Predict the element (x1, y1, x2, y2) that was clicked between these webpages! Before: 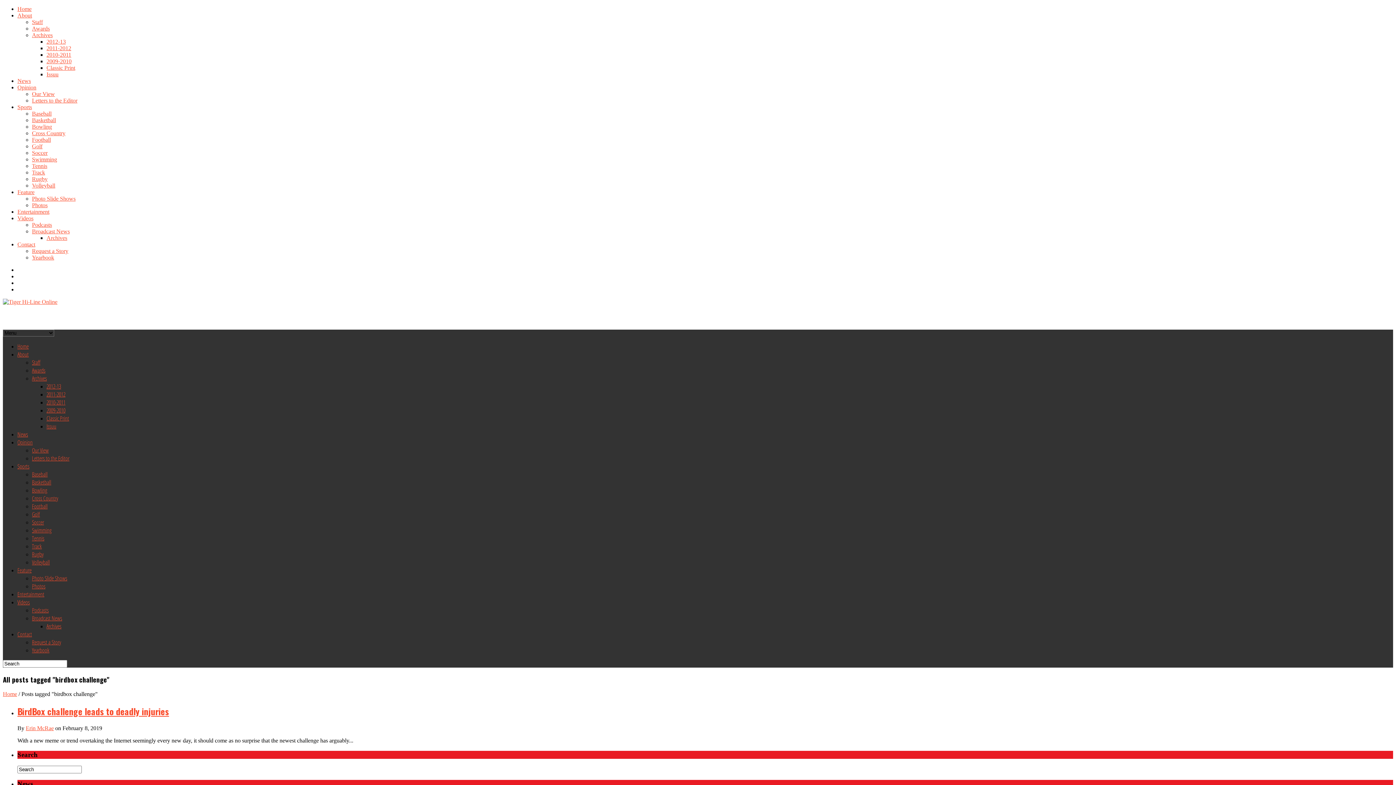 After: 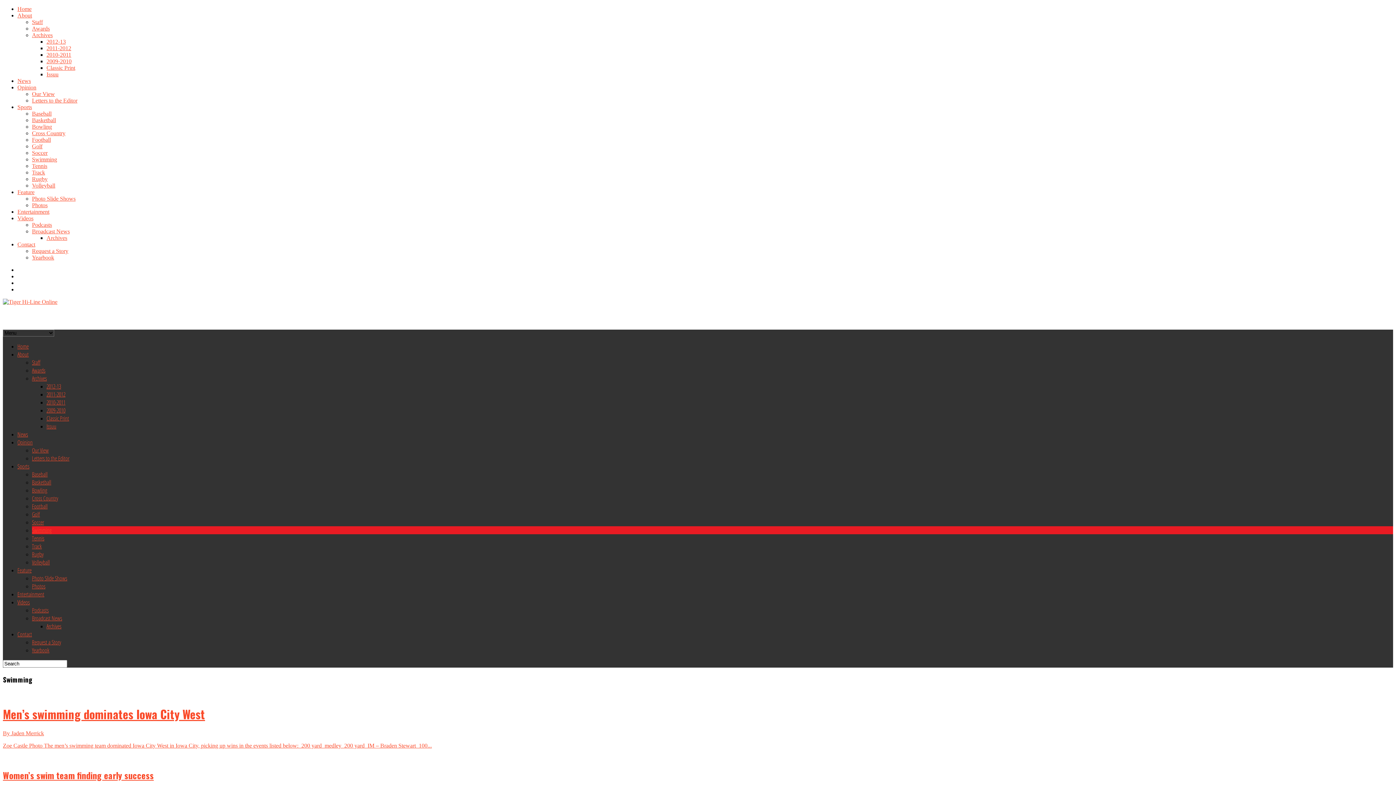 Action: label: Swimming bbox: (32, 526, 51, 534)